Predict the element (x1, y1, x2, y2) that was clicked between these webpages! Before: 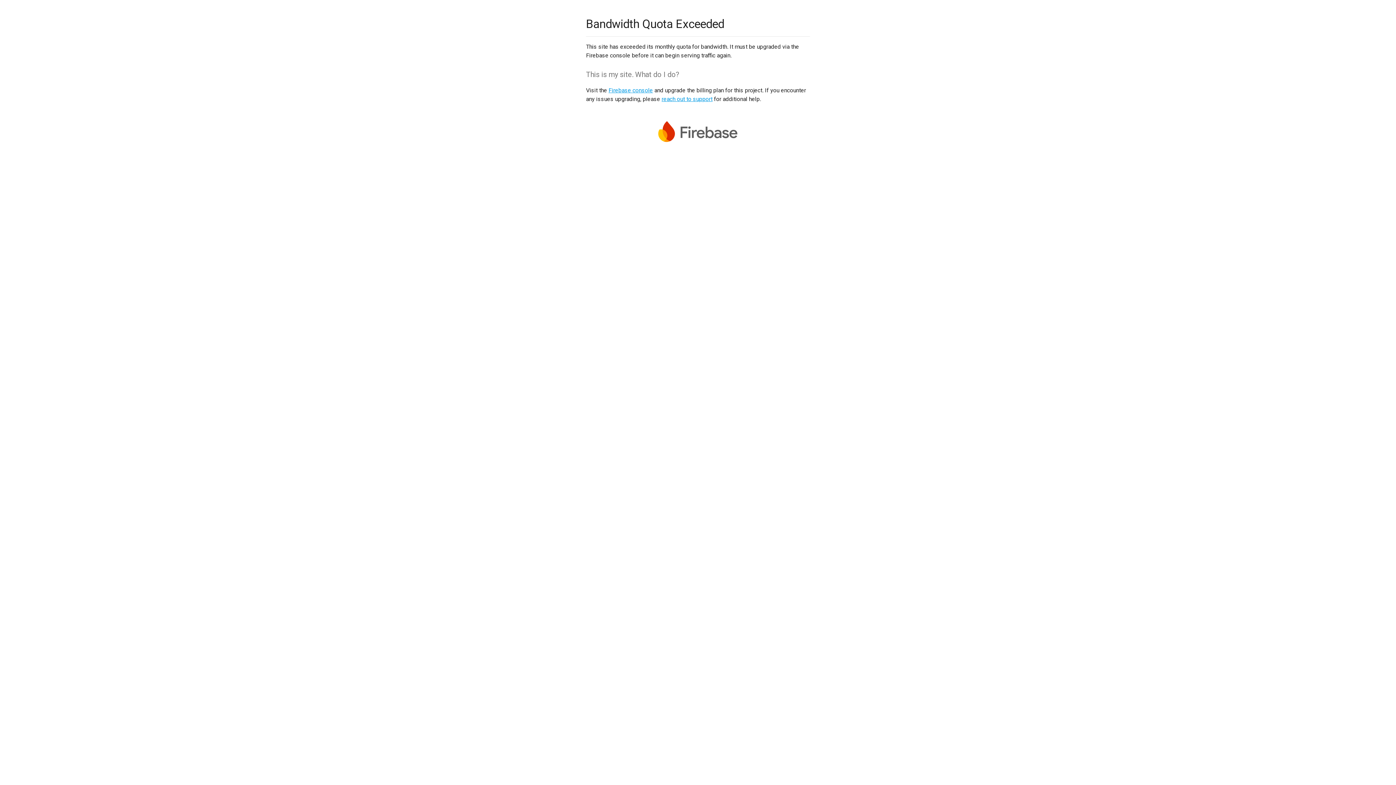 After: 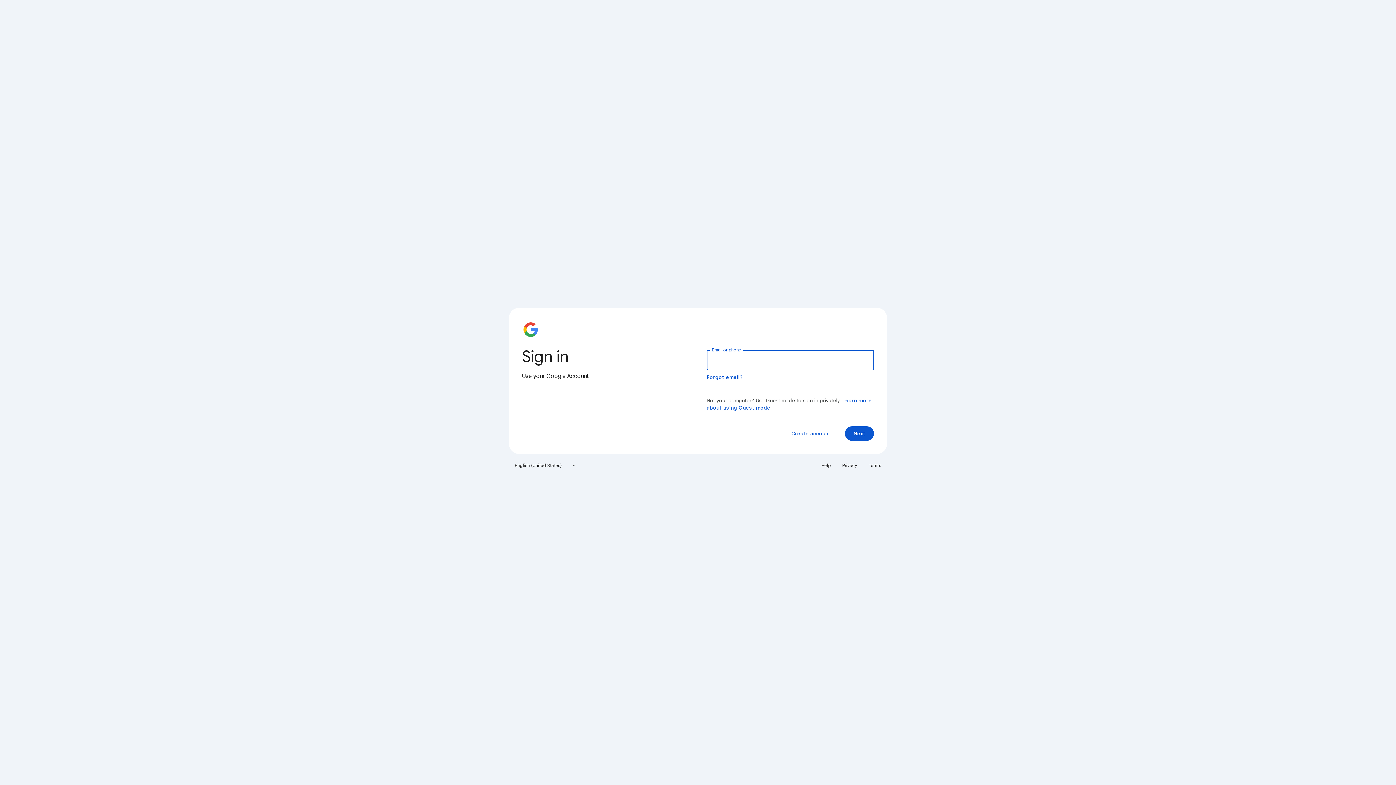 Action: bbox: (608, 86, 653, 93) label: Firebase console